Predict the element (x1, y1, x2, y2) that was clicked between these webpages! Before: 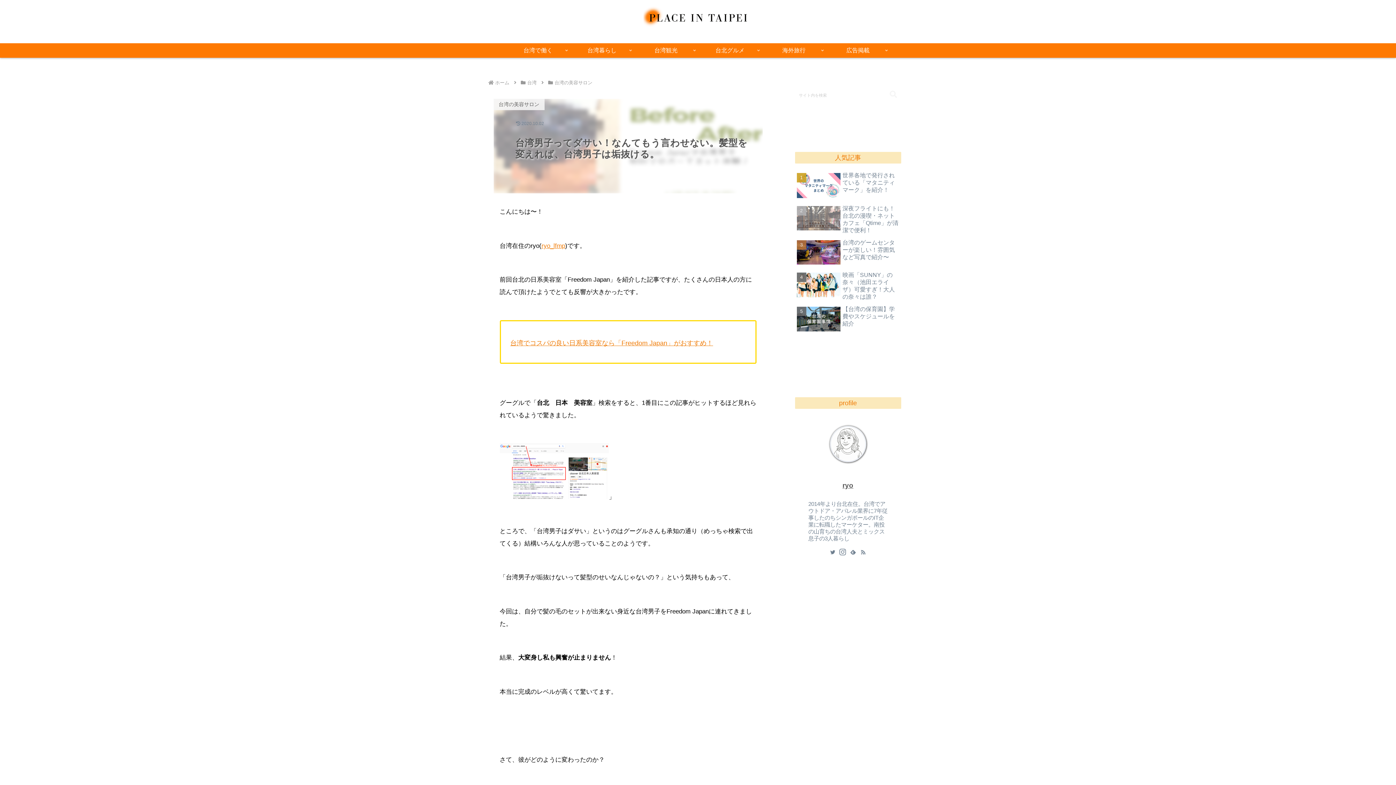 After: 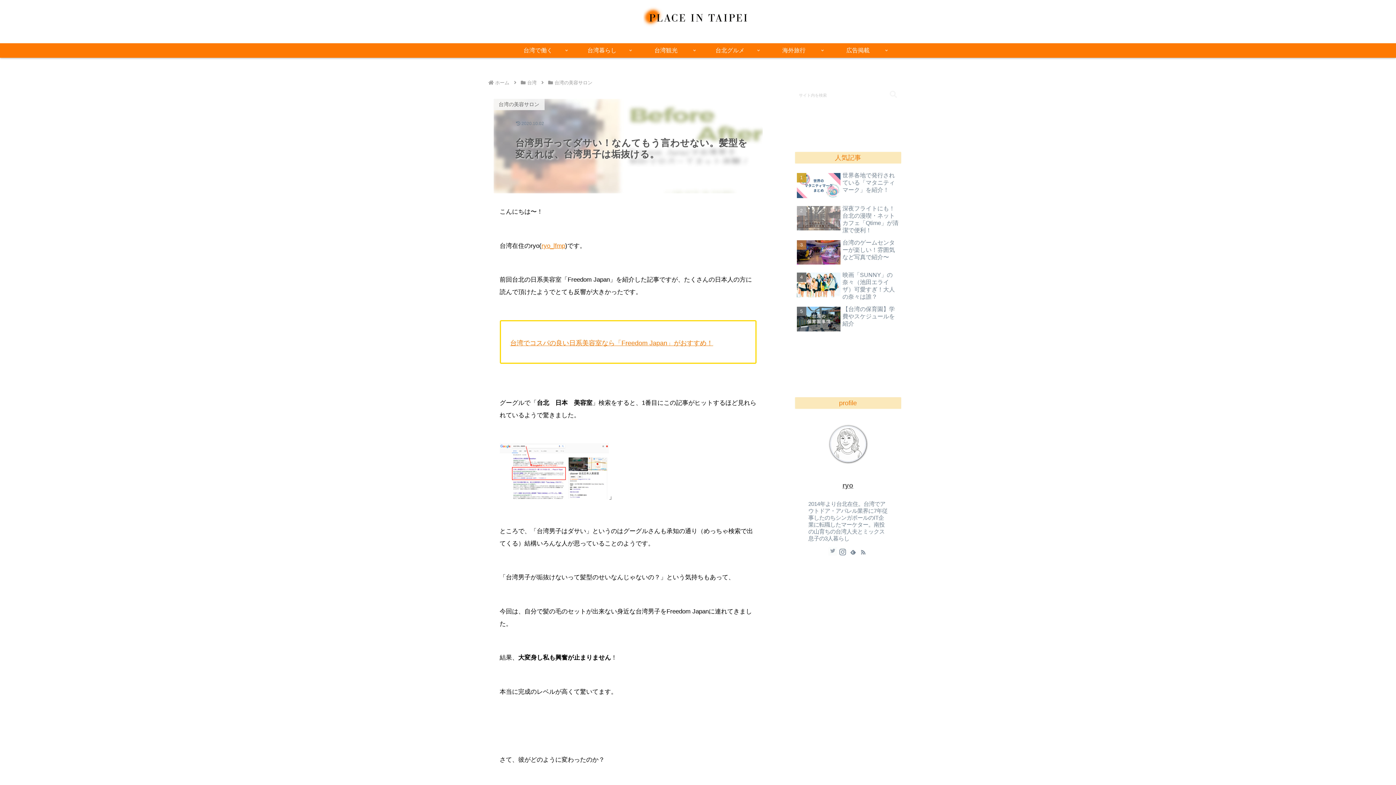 Action: bbox: (828, 548, 837, 557) label: Twitterをフォロー